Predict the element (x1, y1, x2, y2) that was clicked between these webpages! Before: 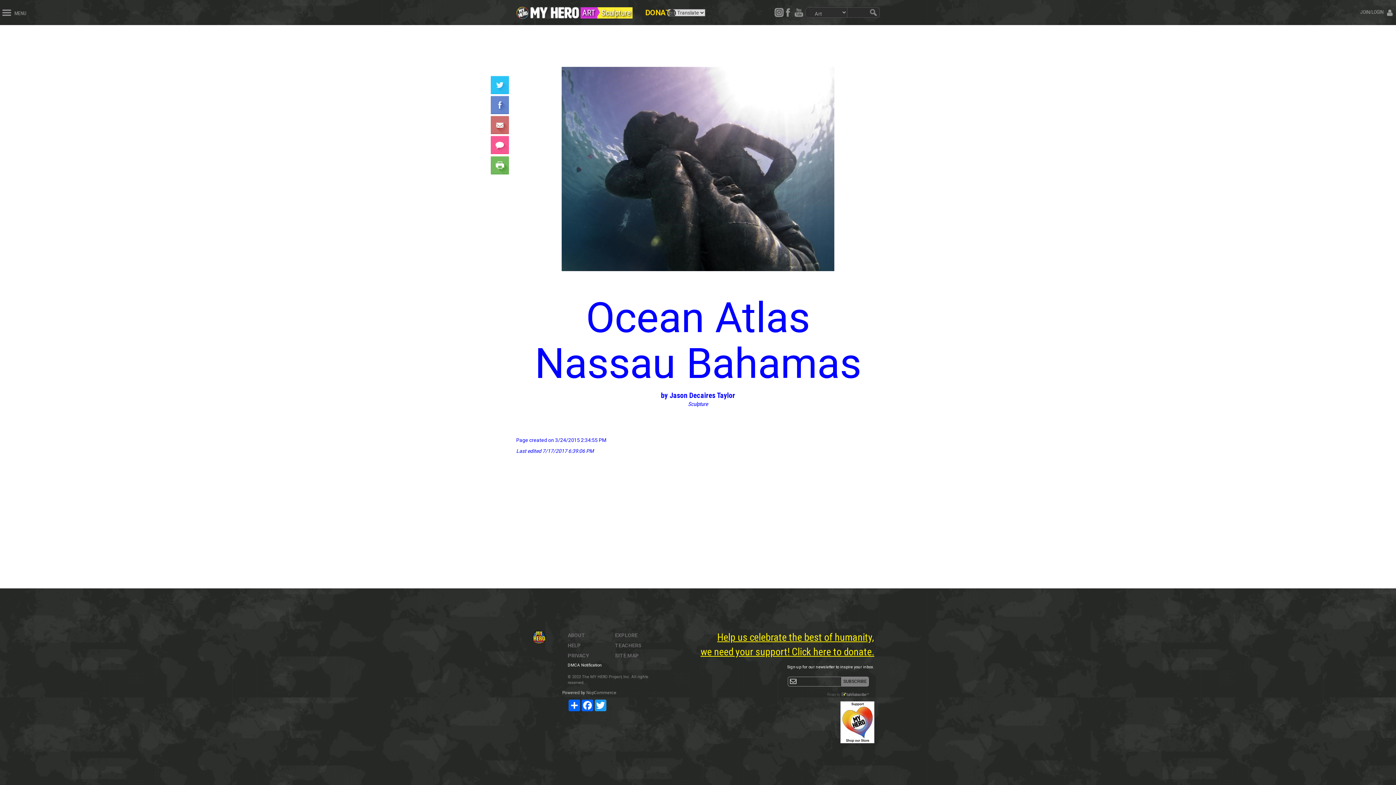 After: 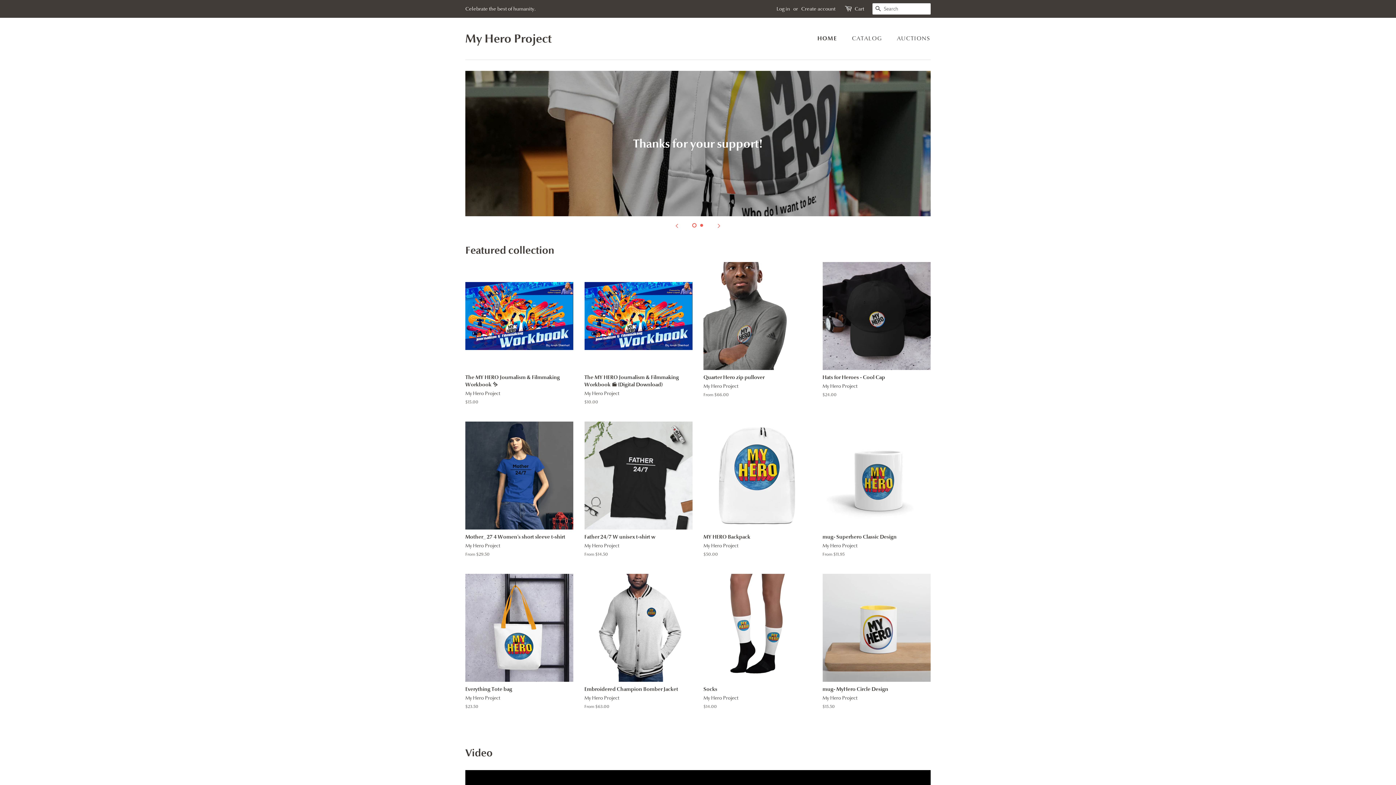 Action: bbox: (840, 715, 874, 727)